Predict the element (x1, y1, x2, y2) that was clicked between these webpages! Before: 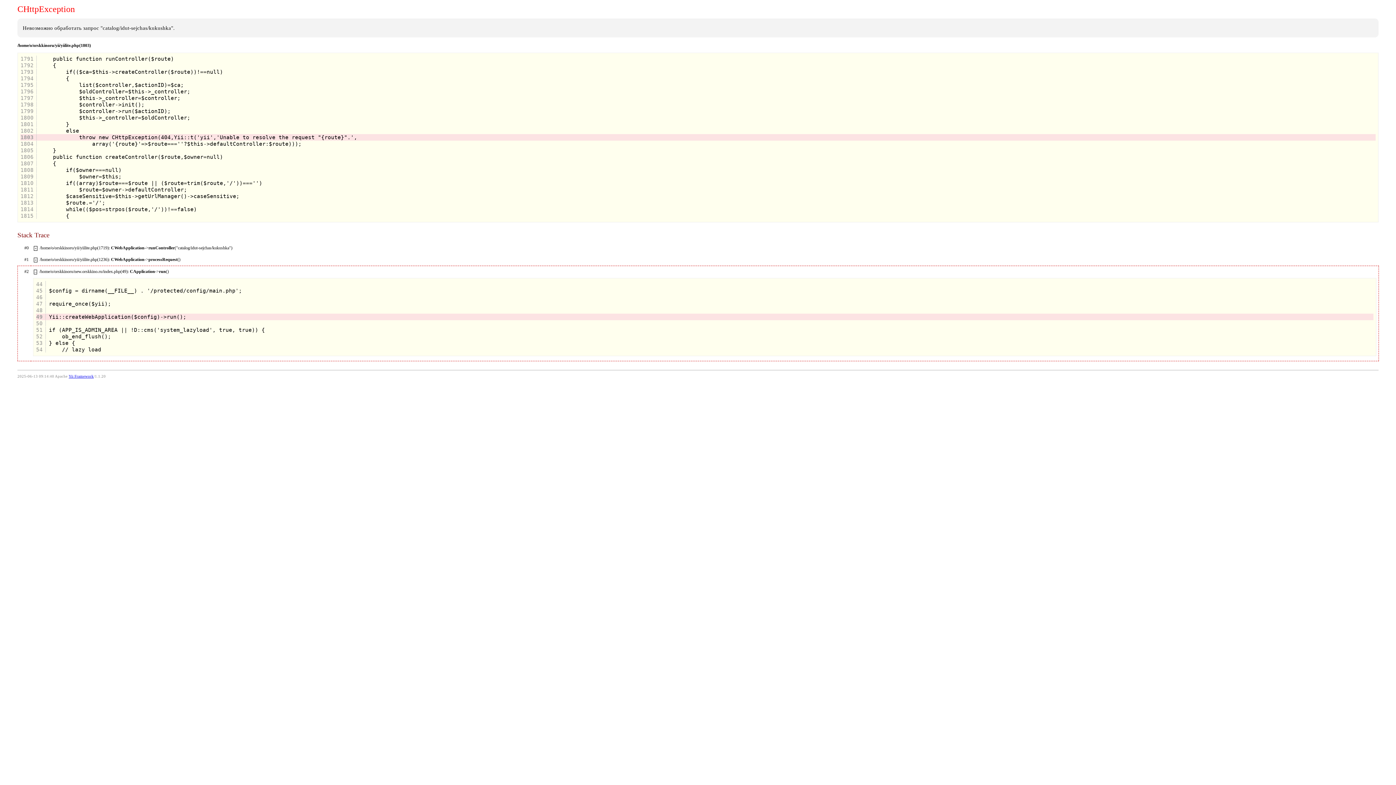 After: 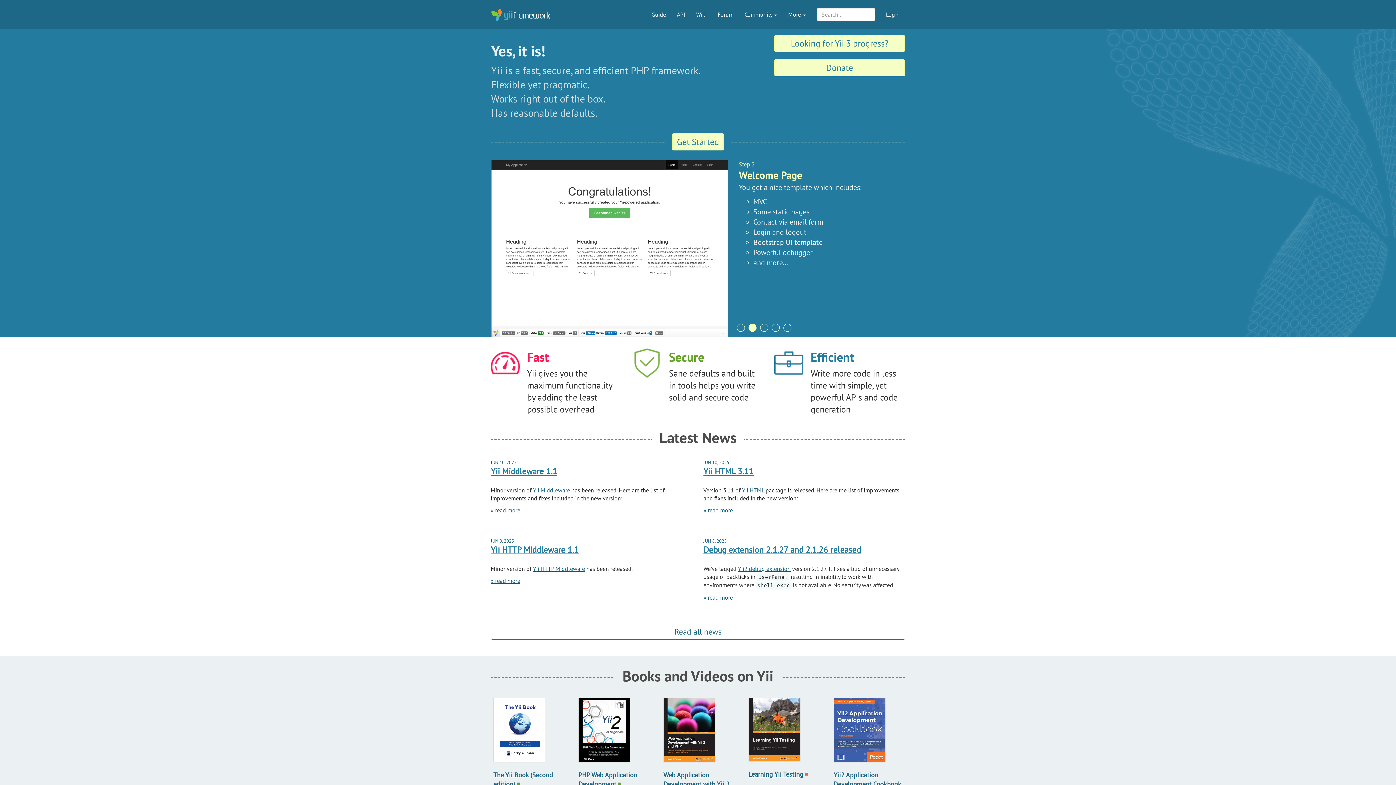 Action: bbox: (68, 374, 93, 378) label: Yii Framework